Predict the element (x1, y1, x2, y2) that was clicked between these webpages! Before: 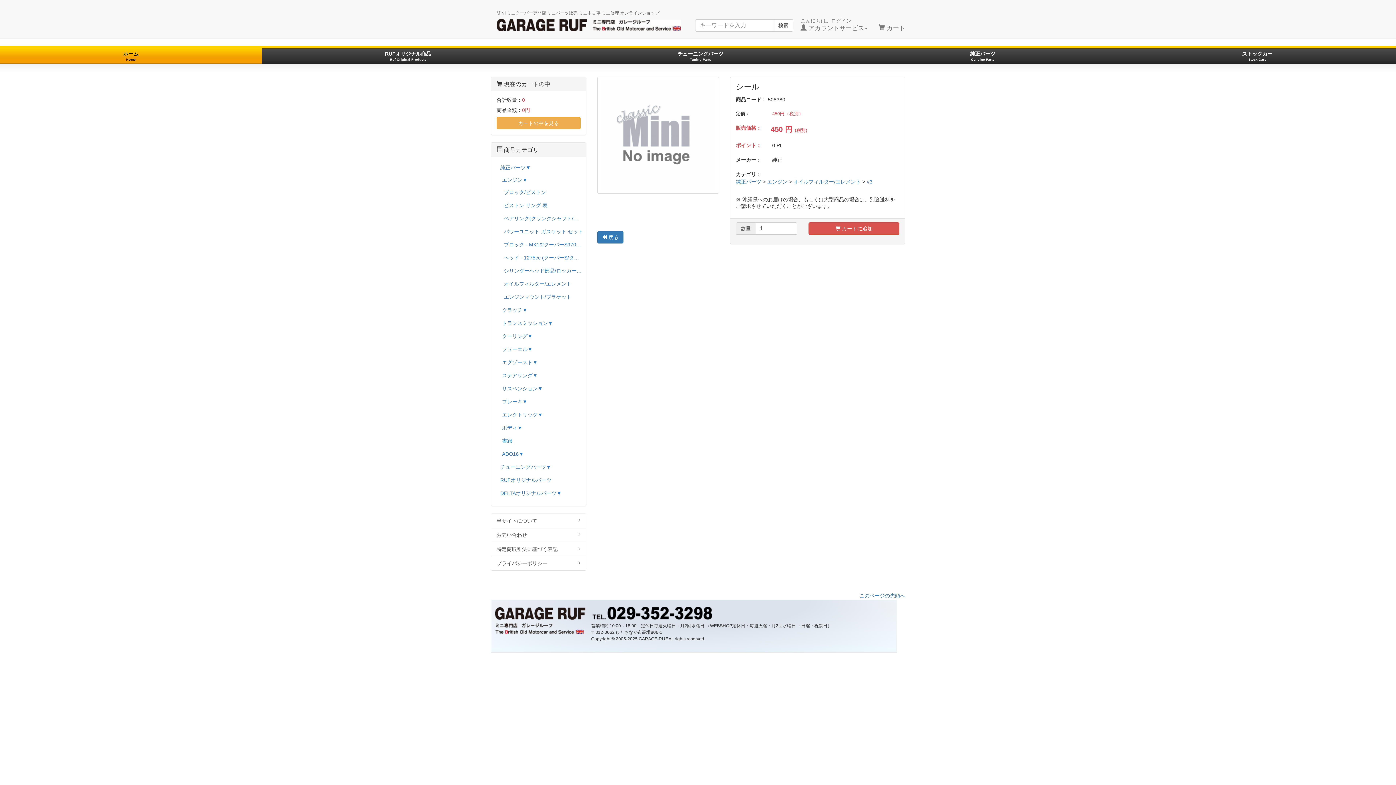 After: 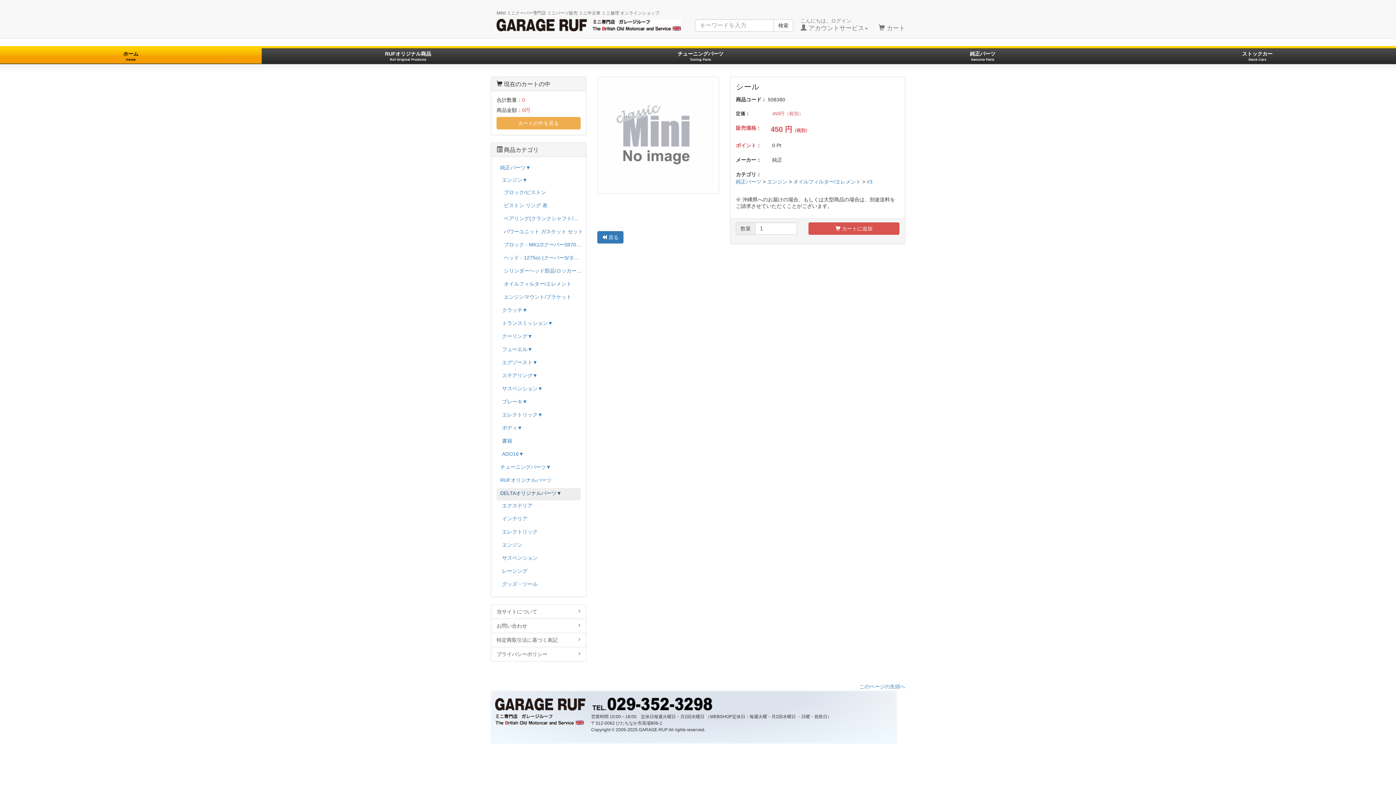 Action: label: DELTAオリジナルパーツ▼ bbox: (496, 488, 580, 500)